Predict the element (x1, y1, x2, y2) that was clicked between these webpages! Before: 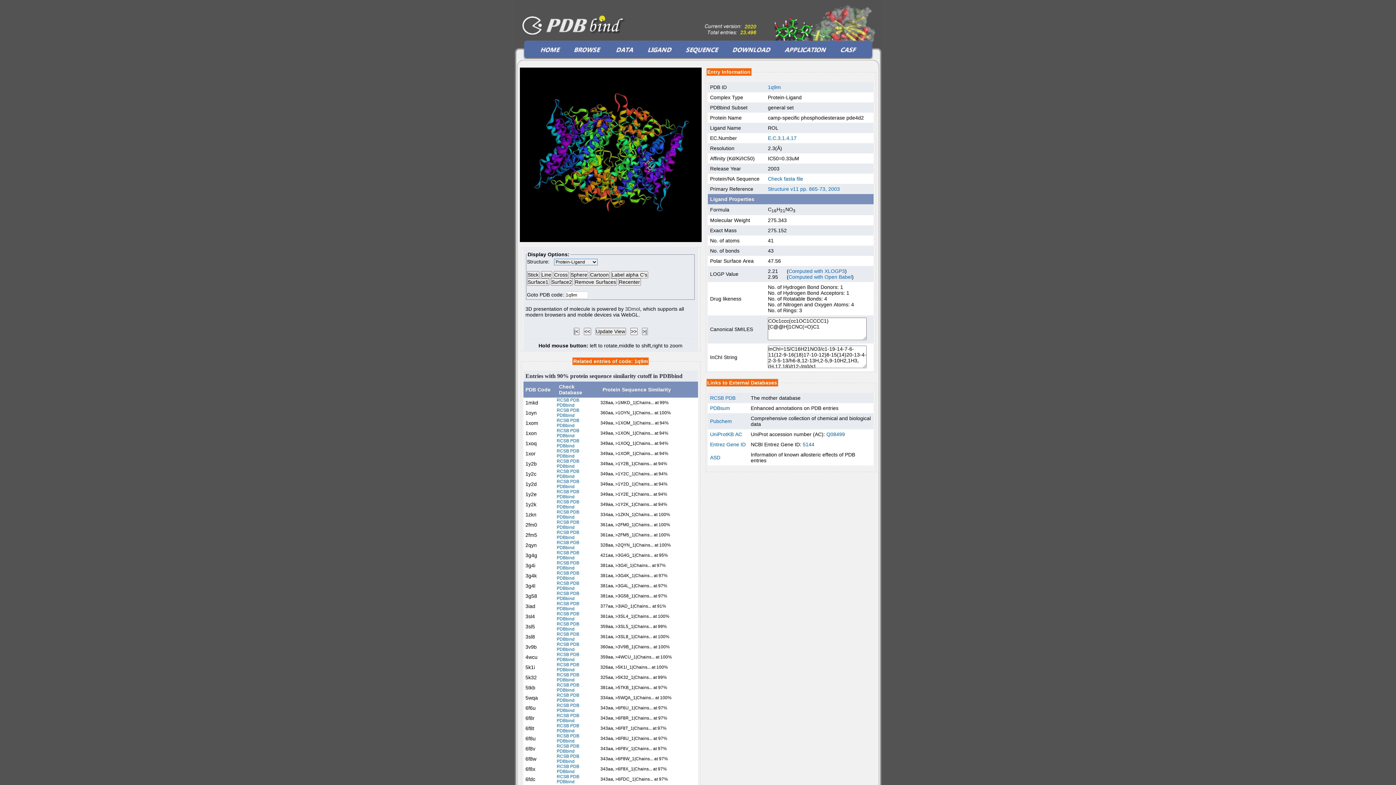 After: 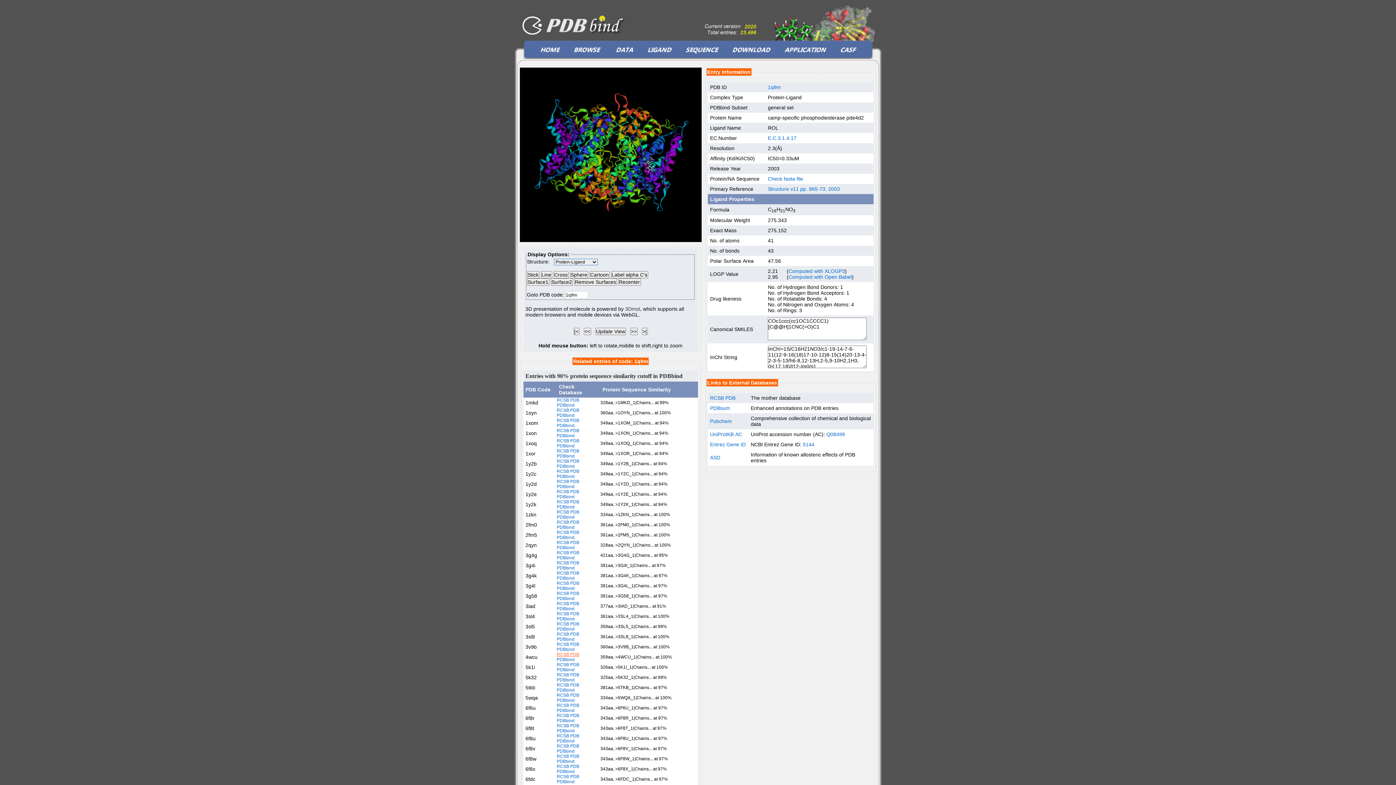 Action: label: RCSB PDB bbox: (556, 652, 579, 657)